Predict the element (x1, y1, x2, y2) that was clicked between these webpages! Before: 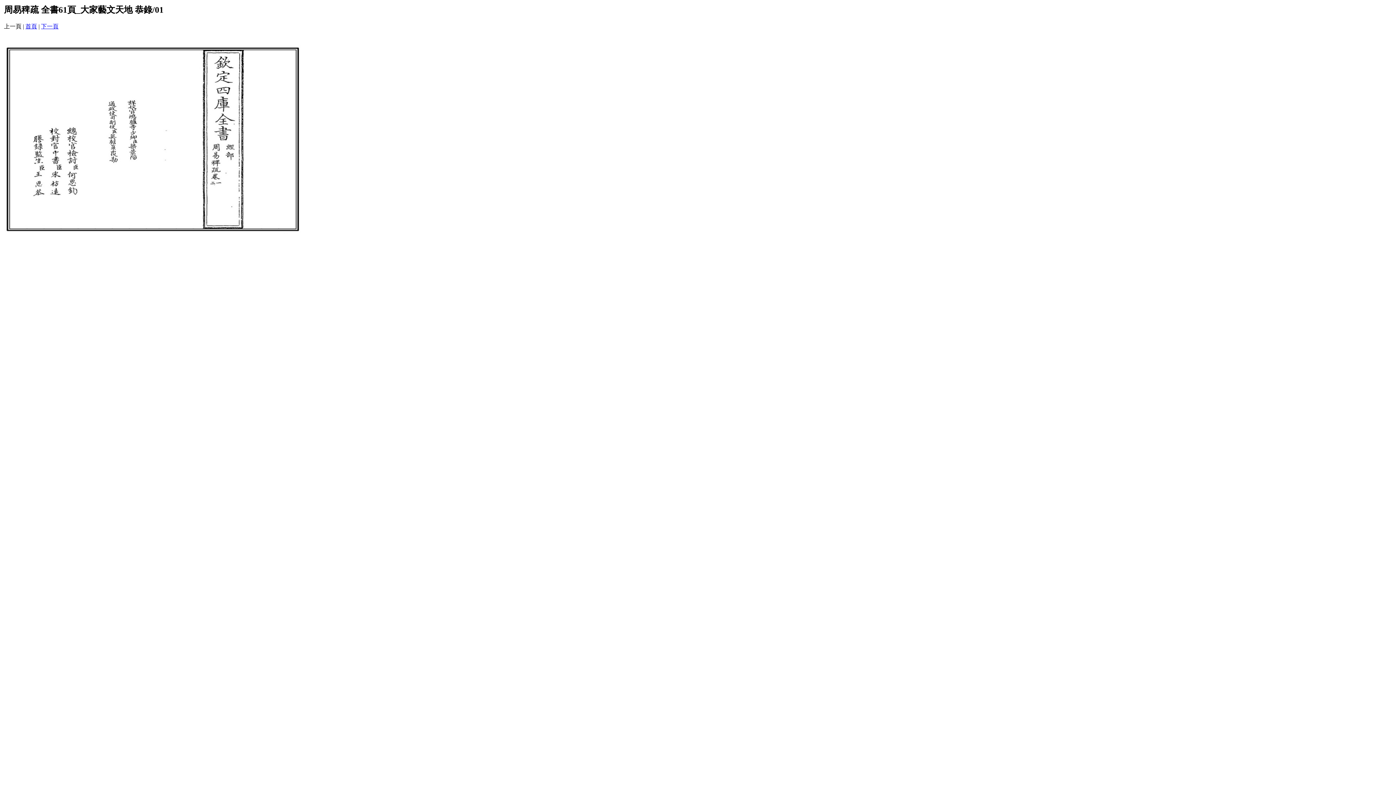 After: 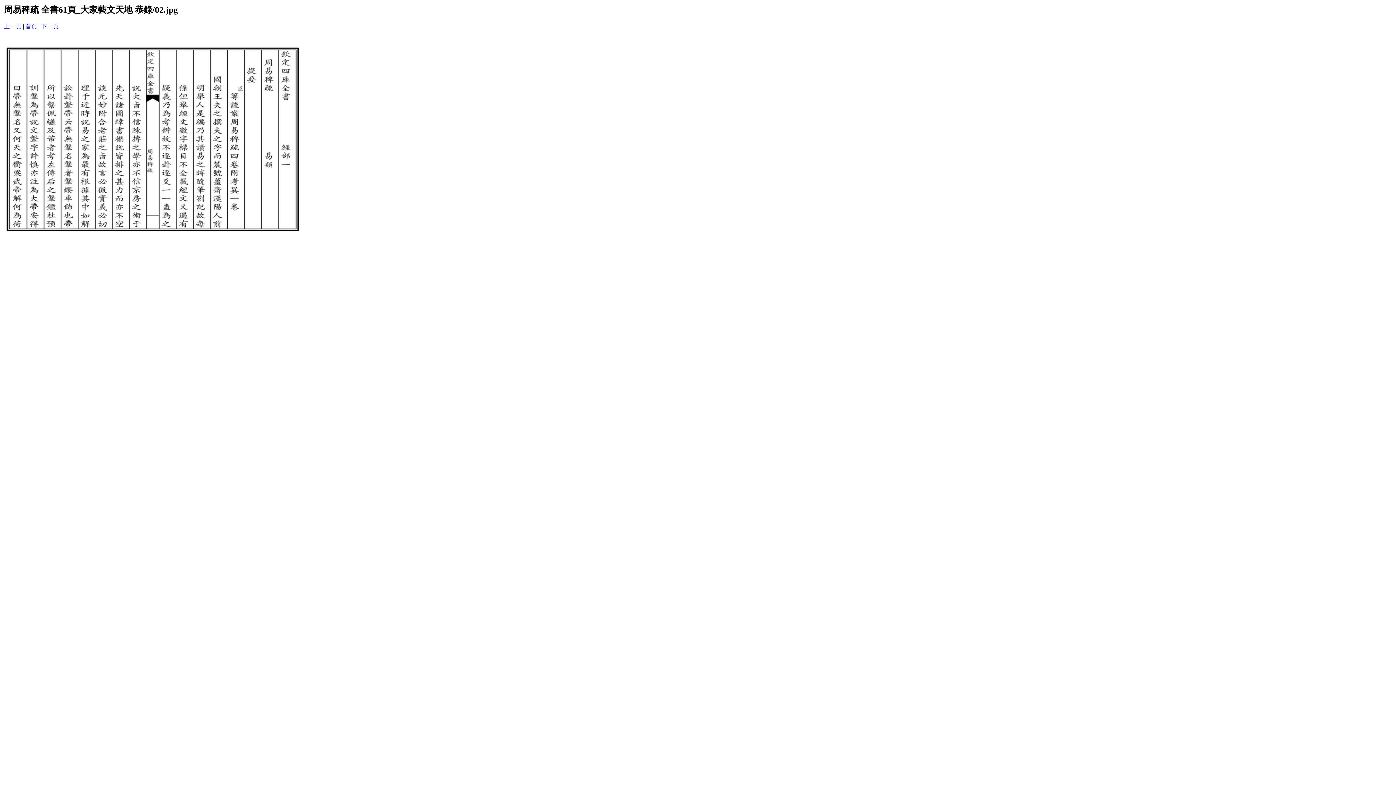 Action: label: 下一頁 bbox: (41, 23, 58, 29)